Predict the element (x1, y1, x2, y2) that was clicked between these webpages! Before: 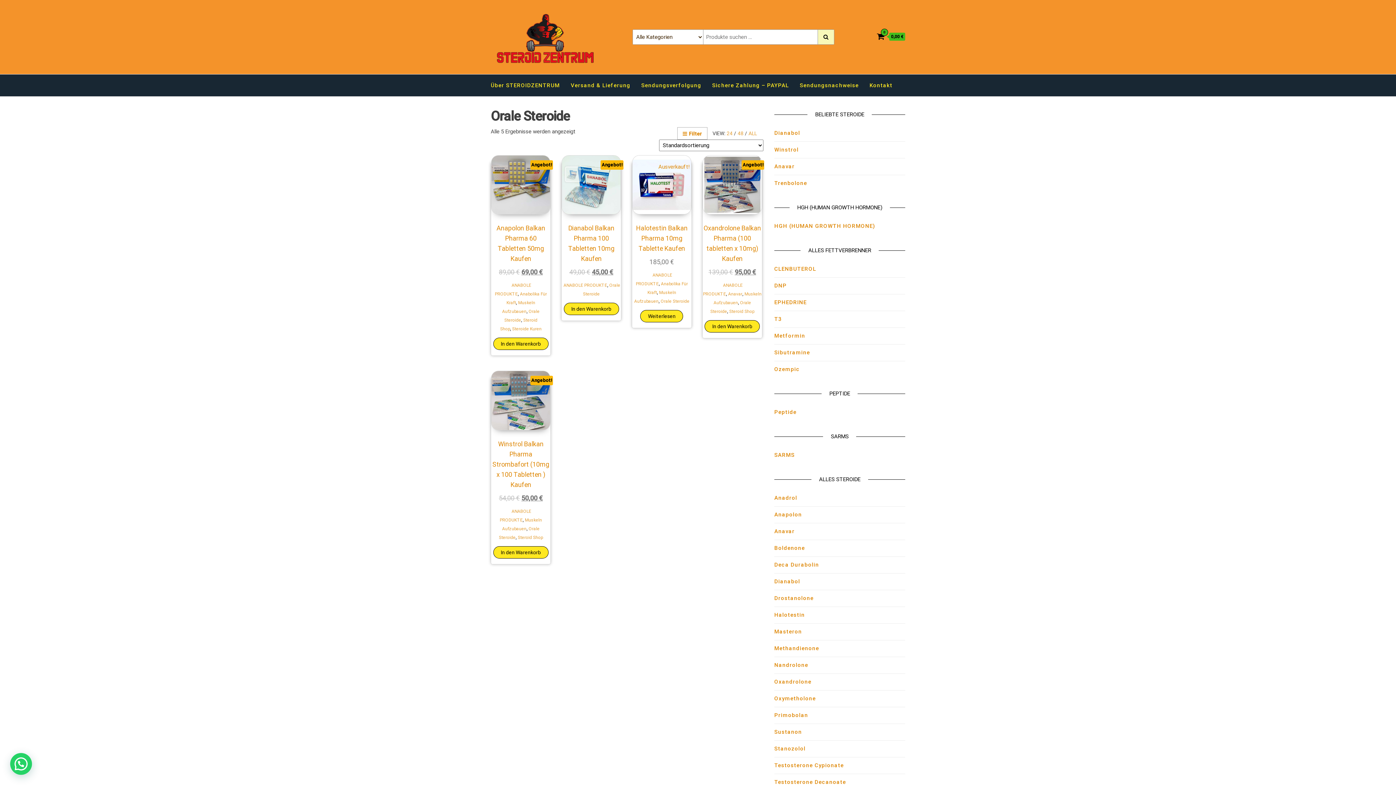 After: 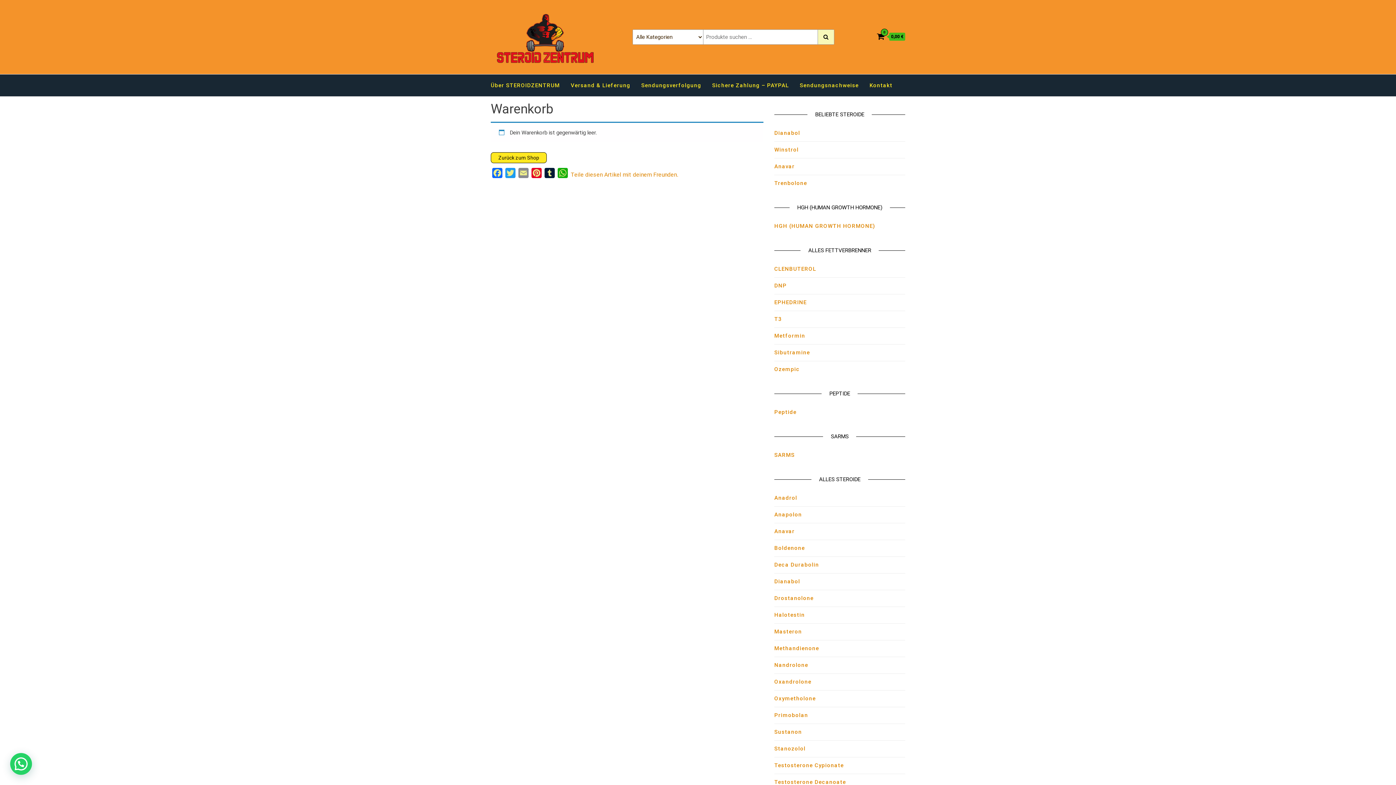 Action: bbox: (877, 34, 905, 40) label: 0
 0,00 €